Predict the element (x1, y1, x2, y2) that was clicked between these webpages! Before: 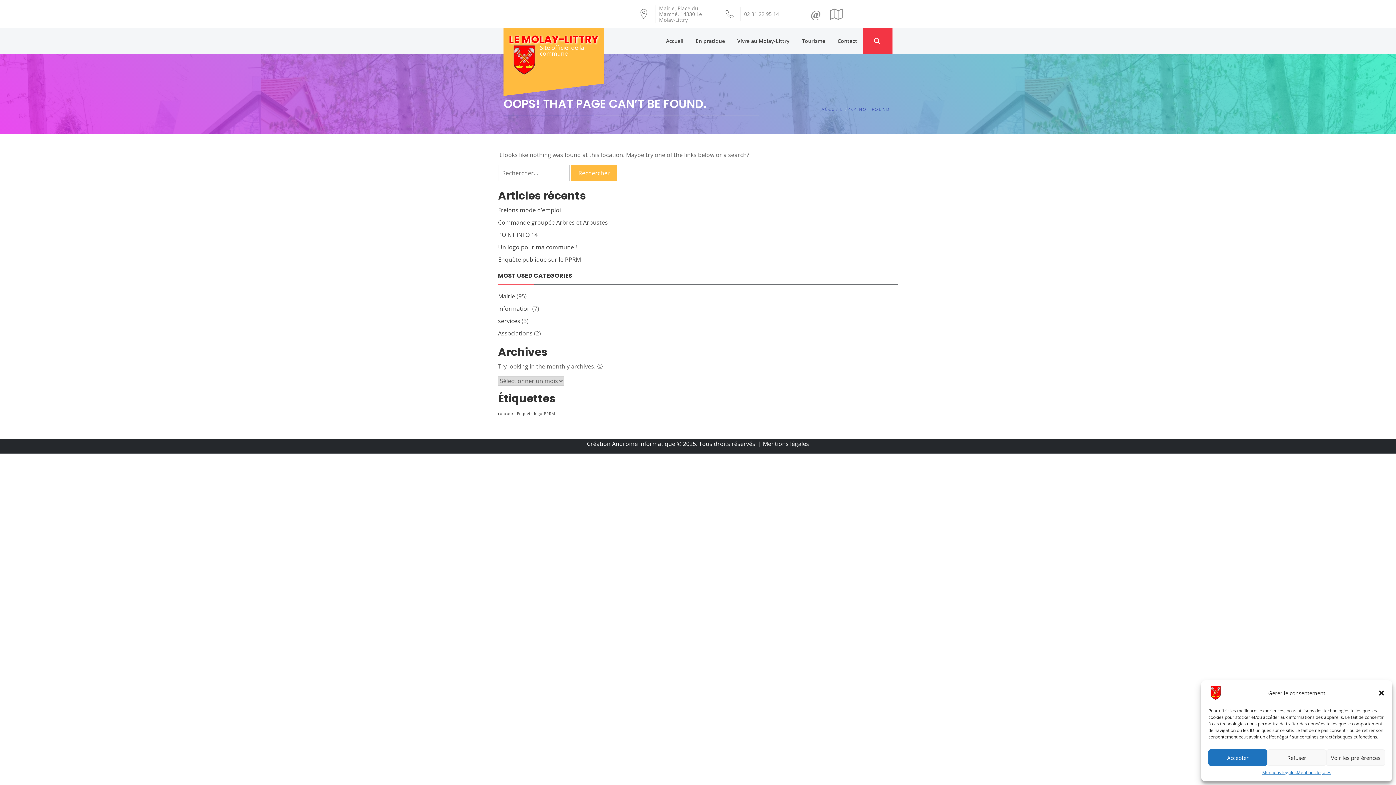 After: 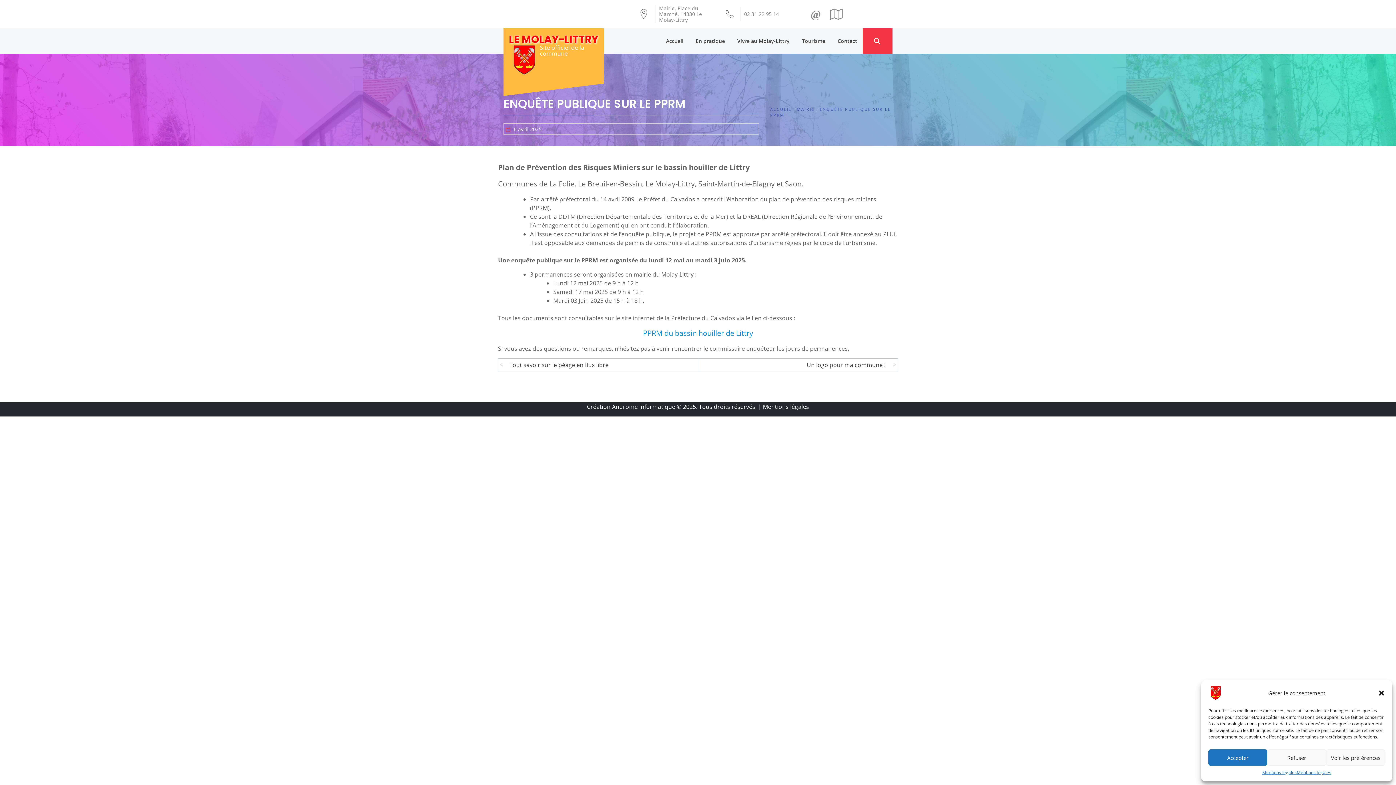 Action: bbox: (498, 255, 581, 263) label: Enquête publique sur le PPRM